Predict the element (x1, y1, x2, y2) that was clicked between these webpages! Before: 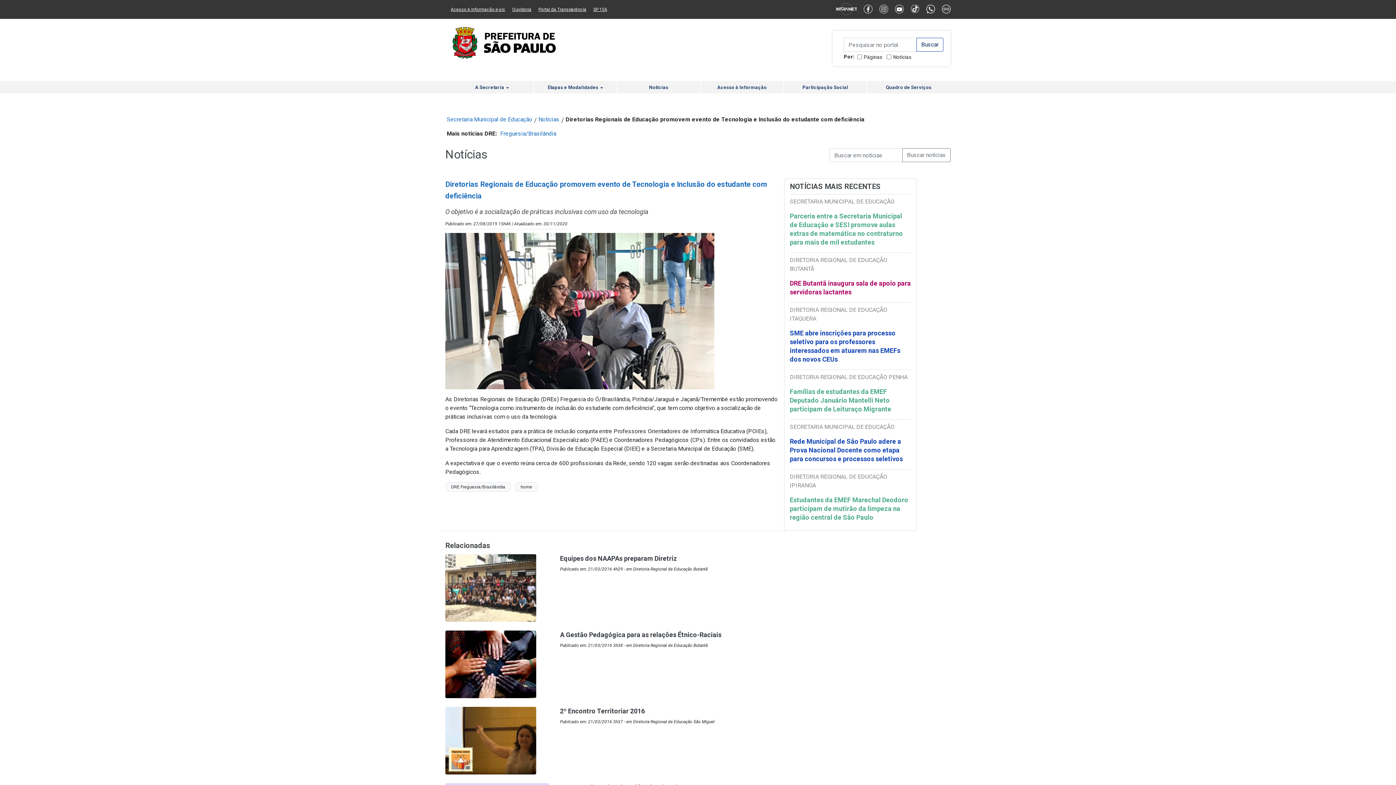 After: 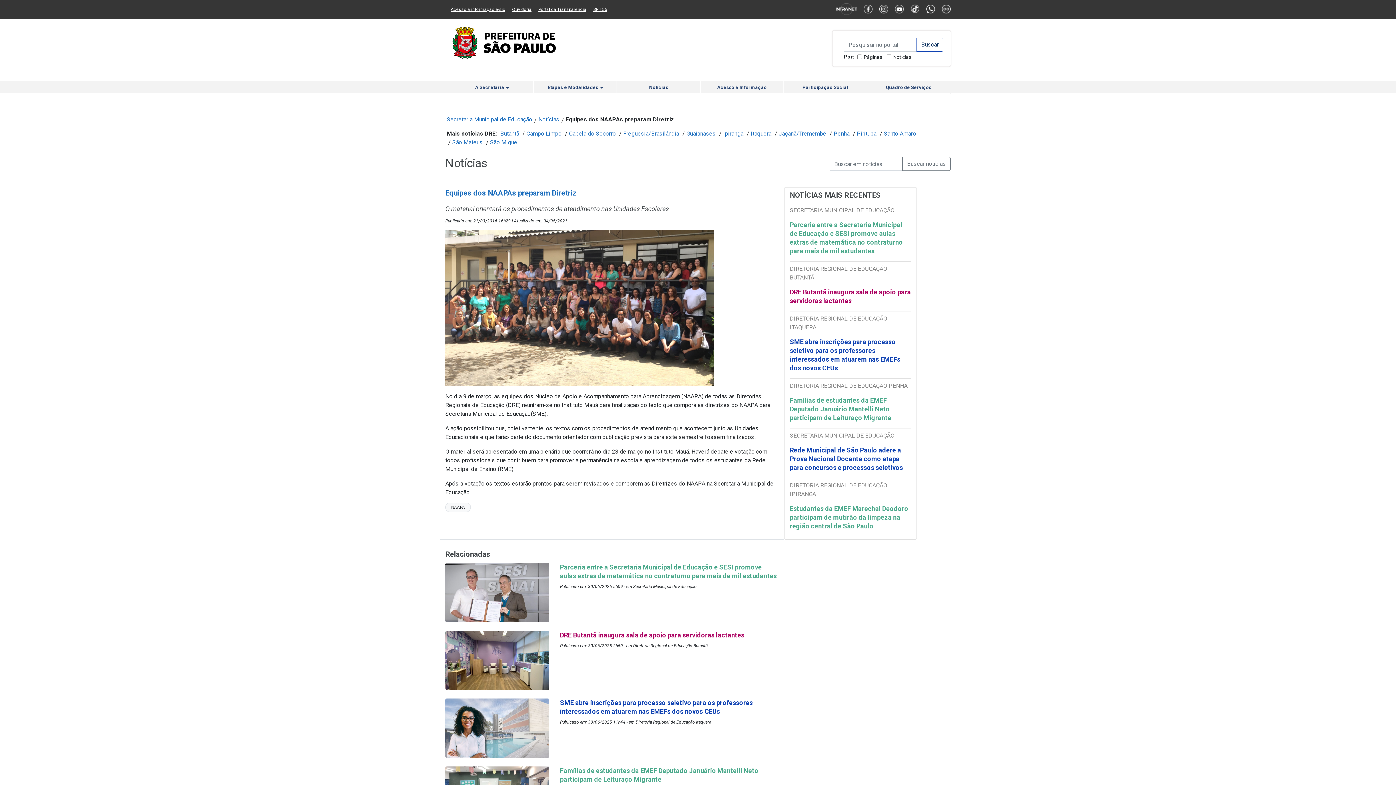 Action: bbox: (560, 554, 677, 562) label: Equipes dos NAAPAs preparam Diretriz